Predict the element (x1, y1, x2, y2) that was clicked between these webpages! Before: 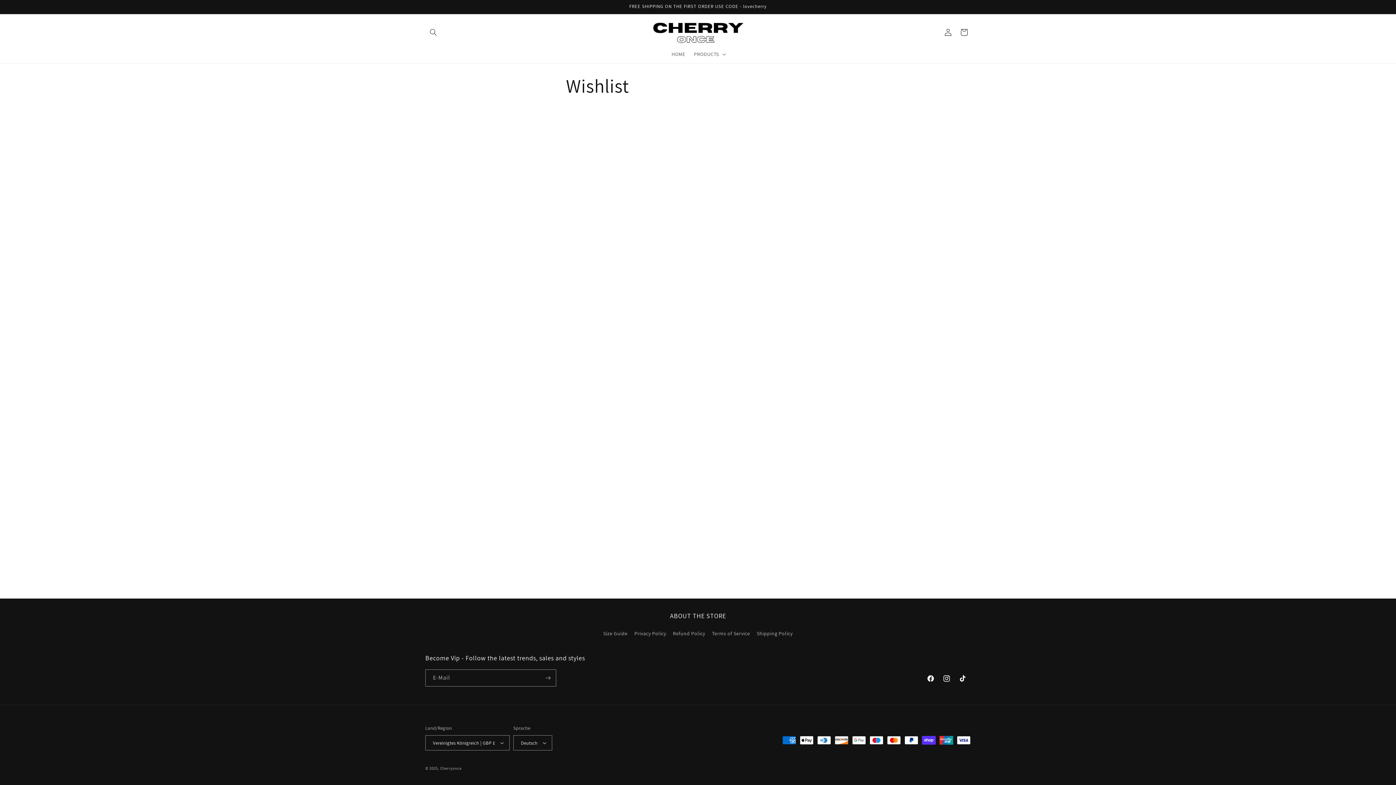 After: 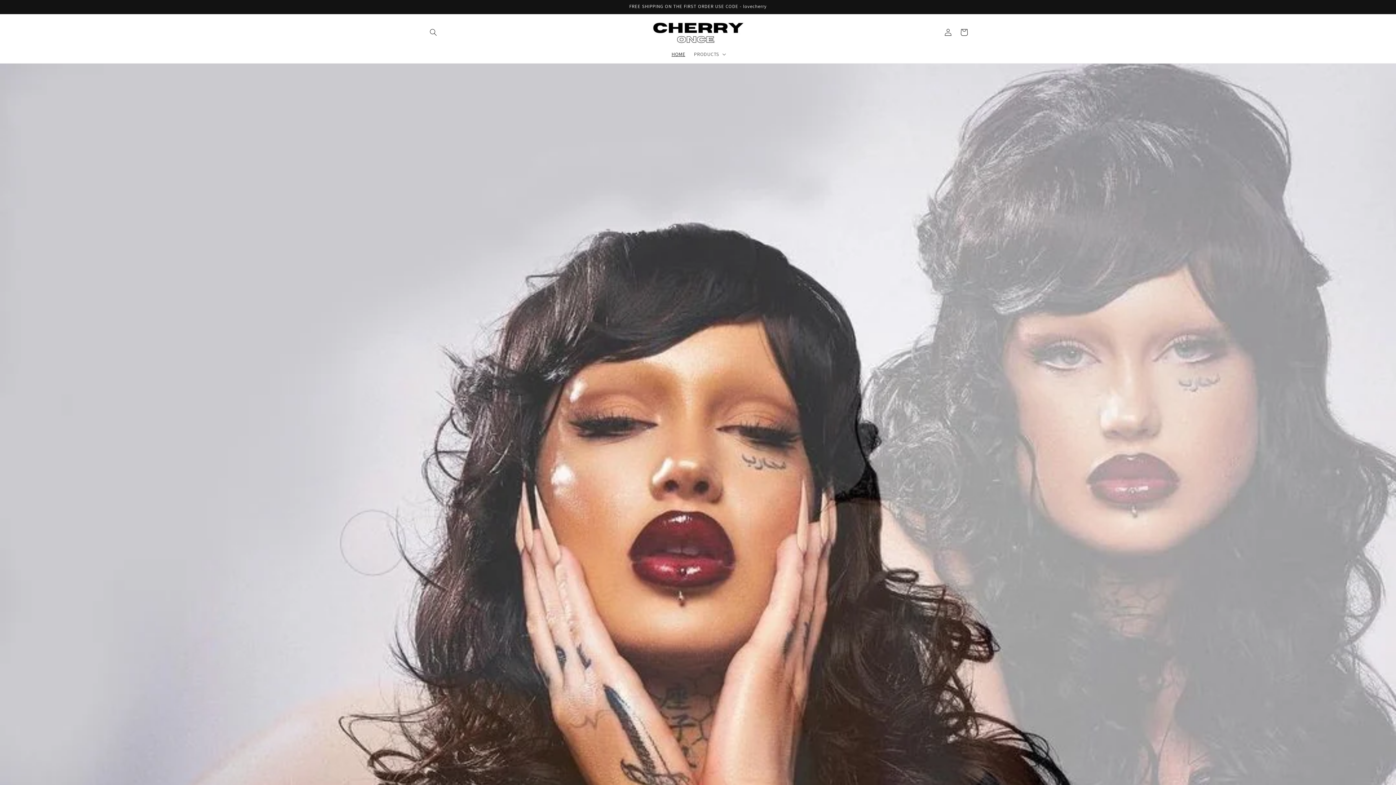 Action: bbox: (640, 18, 755, 46)